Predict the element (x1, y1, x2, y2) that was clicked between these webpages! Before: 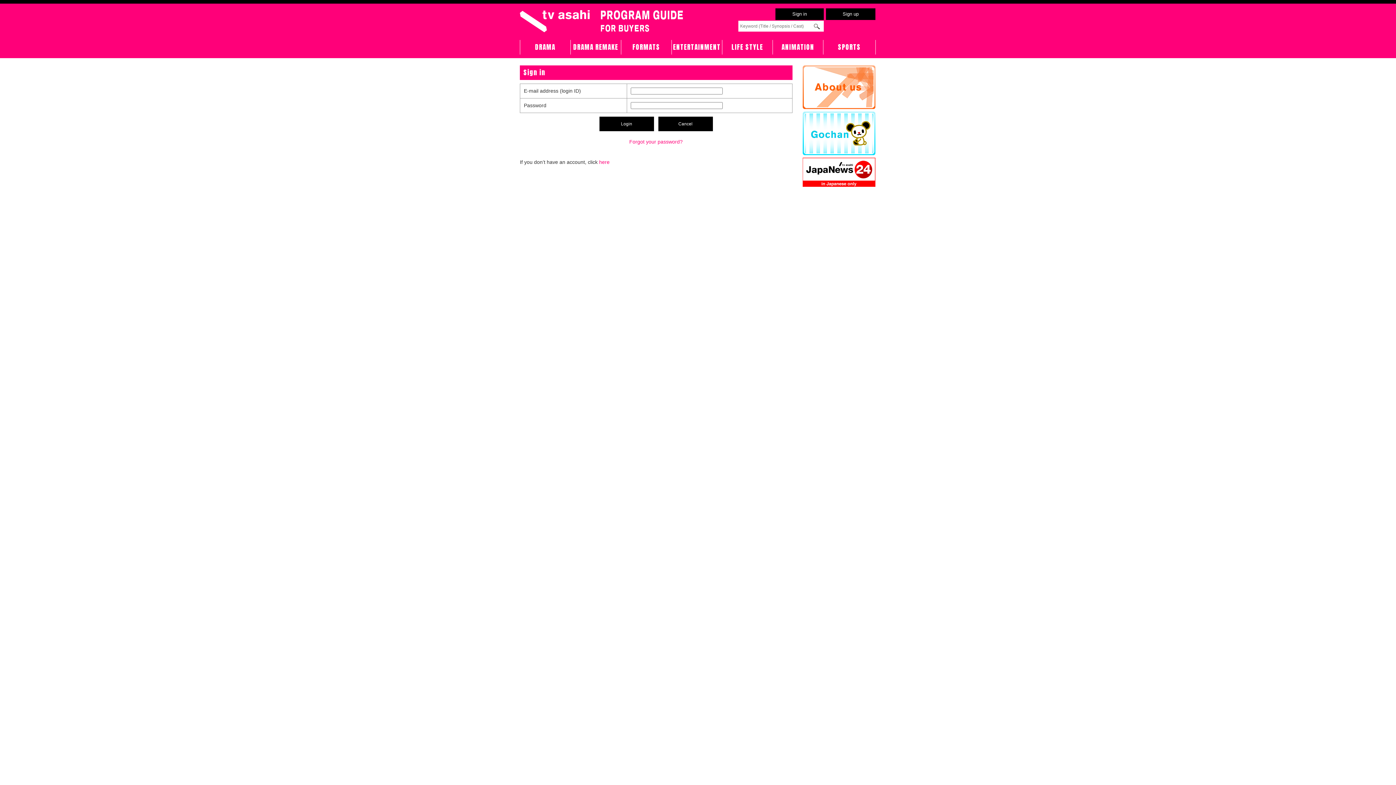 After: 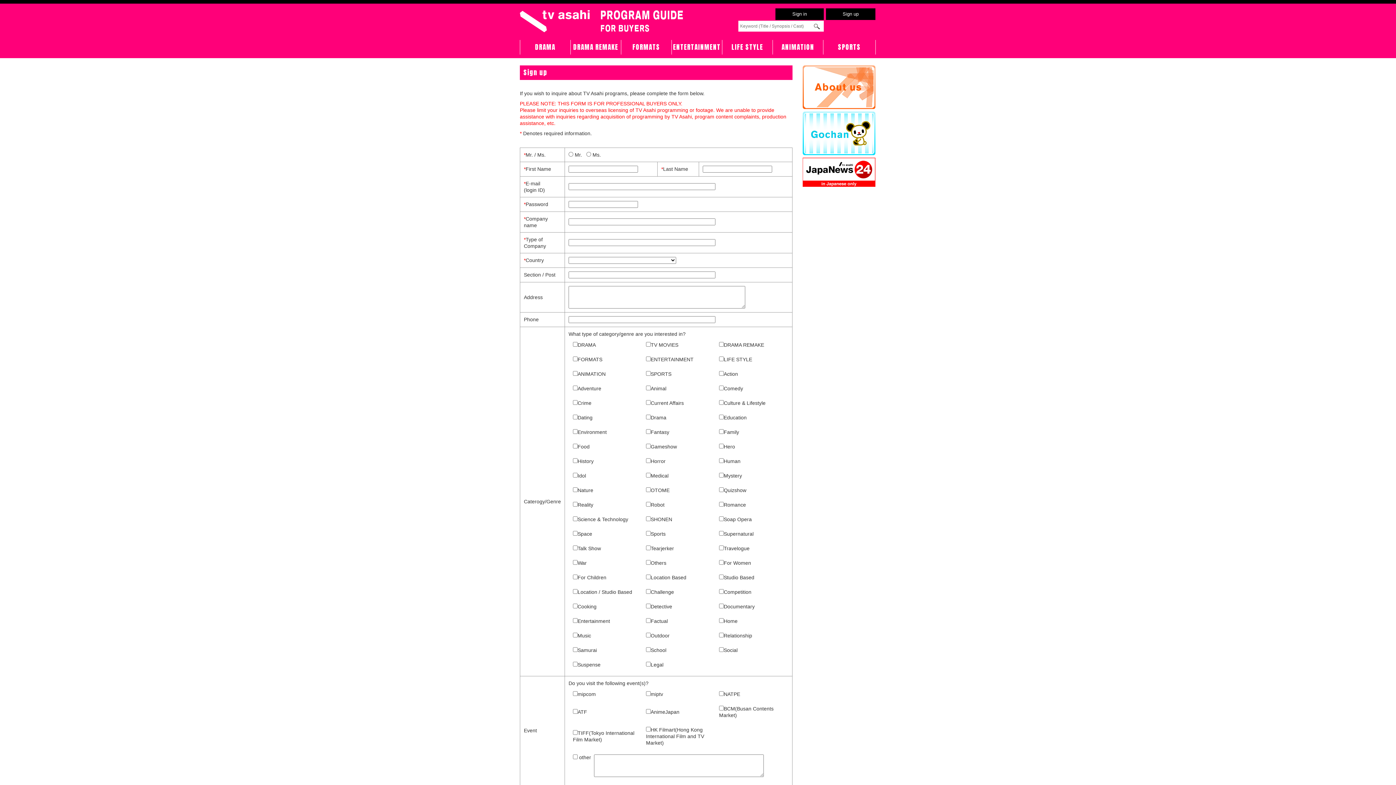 Action: bbox: (826, 8, 875, 20) label: Sign up